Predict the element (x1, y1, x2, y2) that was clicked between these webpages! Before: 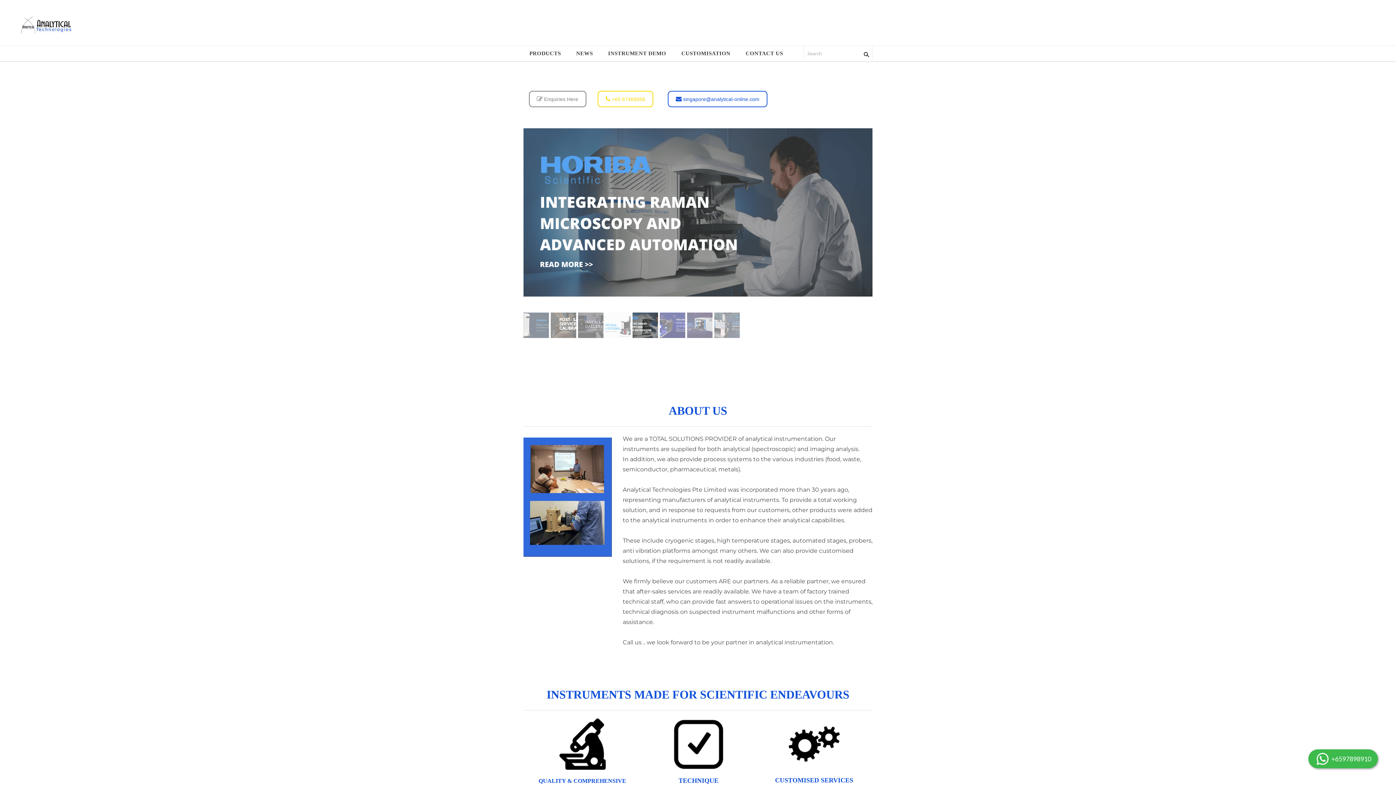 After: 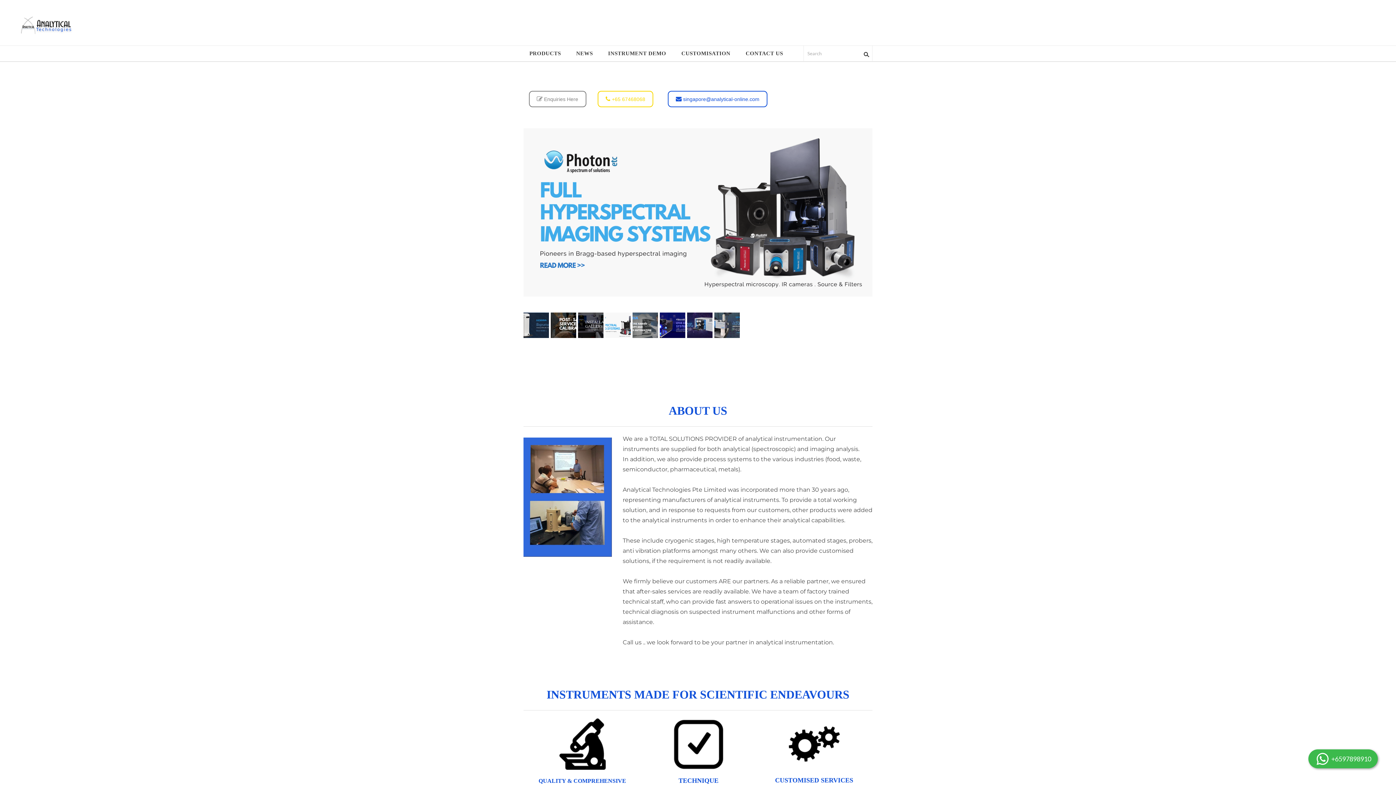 Action: bbox: (605, 312, 630, 338)